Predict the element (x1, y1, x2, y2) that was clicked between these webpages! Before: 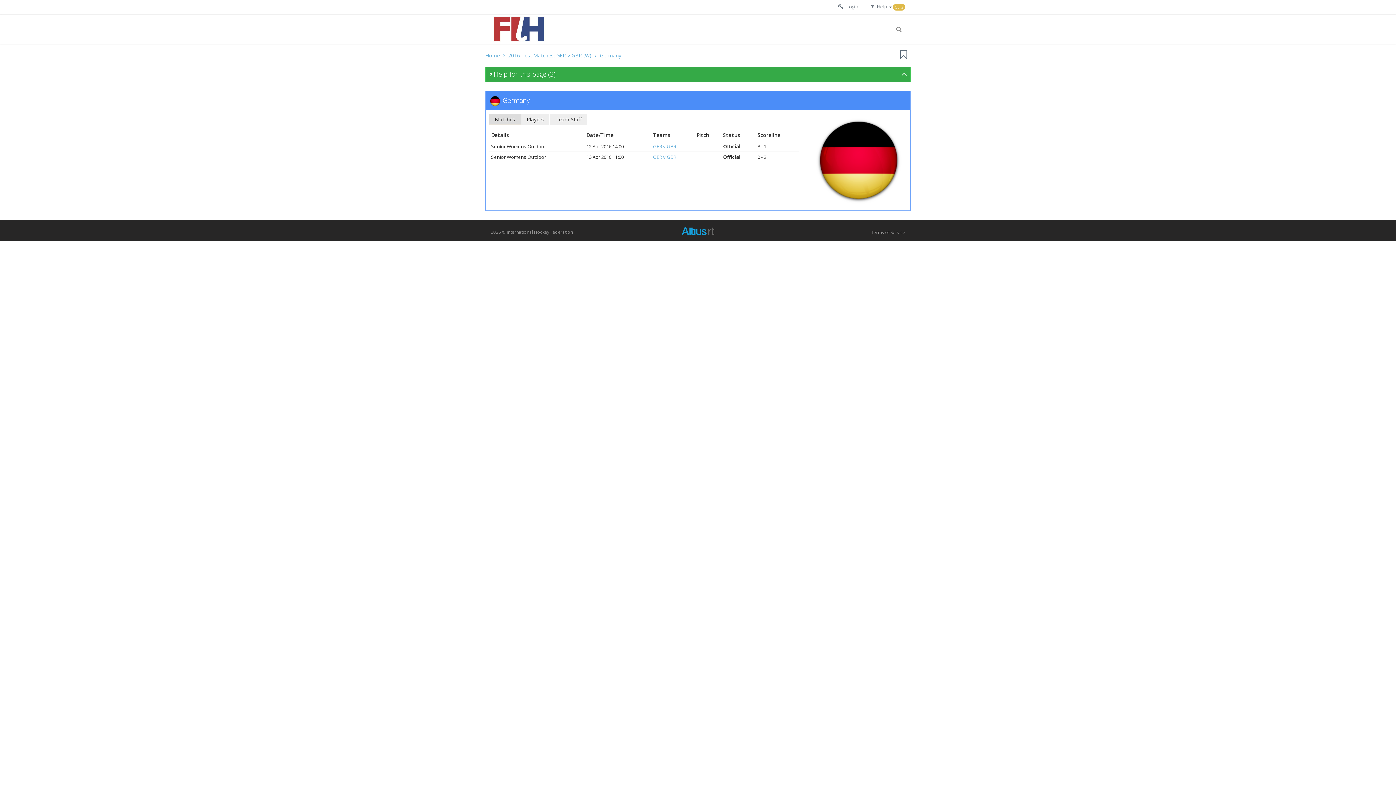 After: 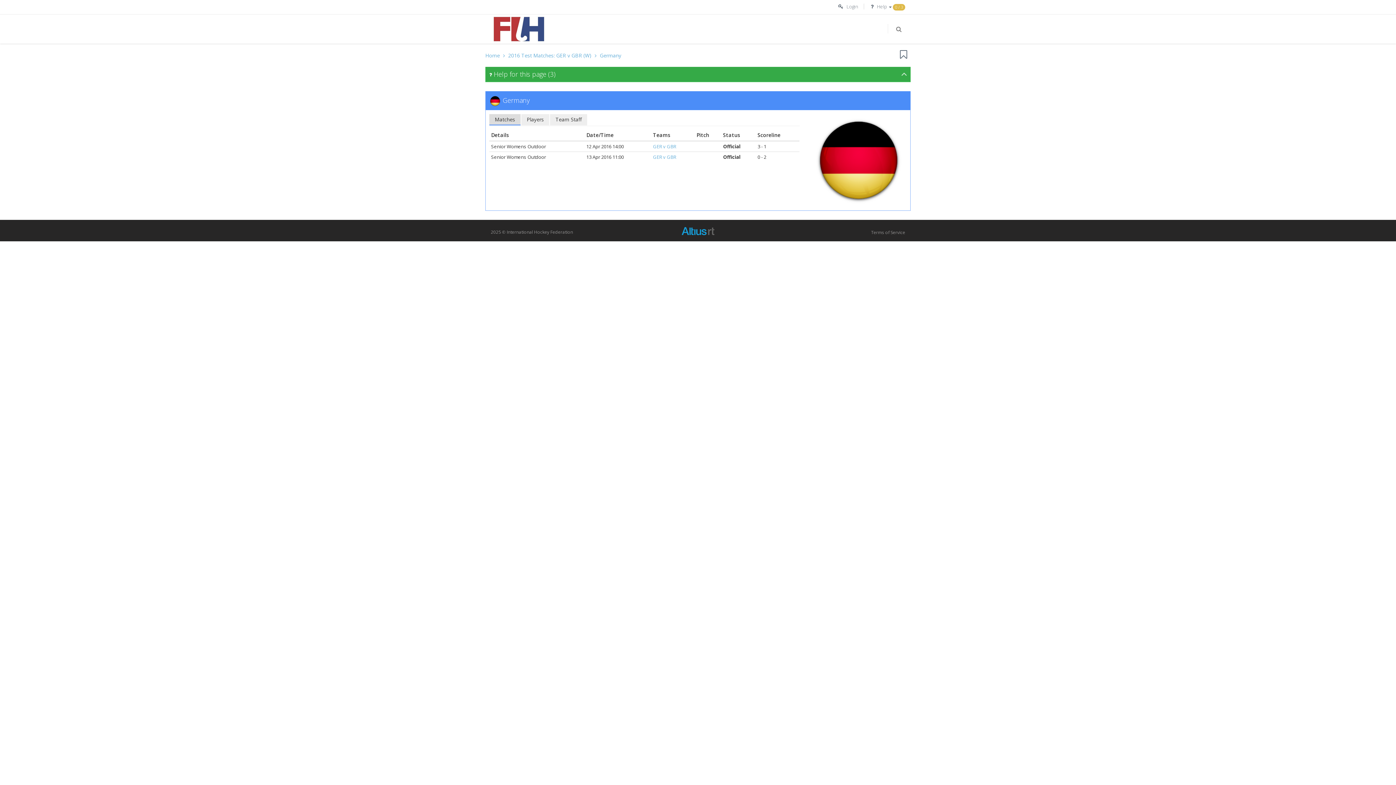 Action: bbox: (681, 227, 714, 233)